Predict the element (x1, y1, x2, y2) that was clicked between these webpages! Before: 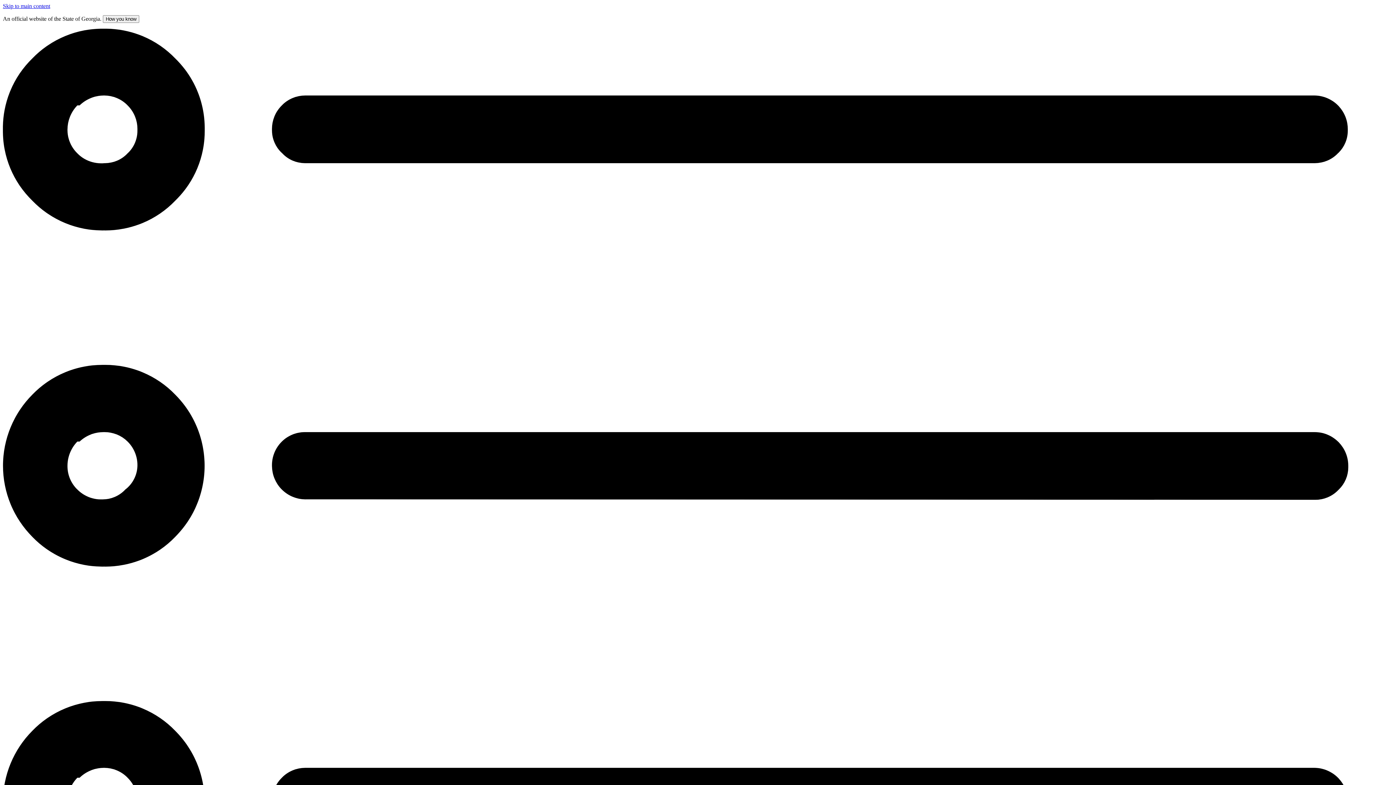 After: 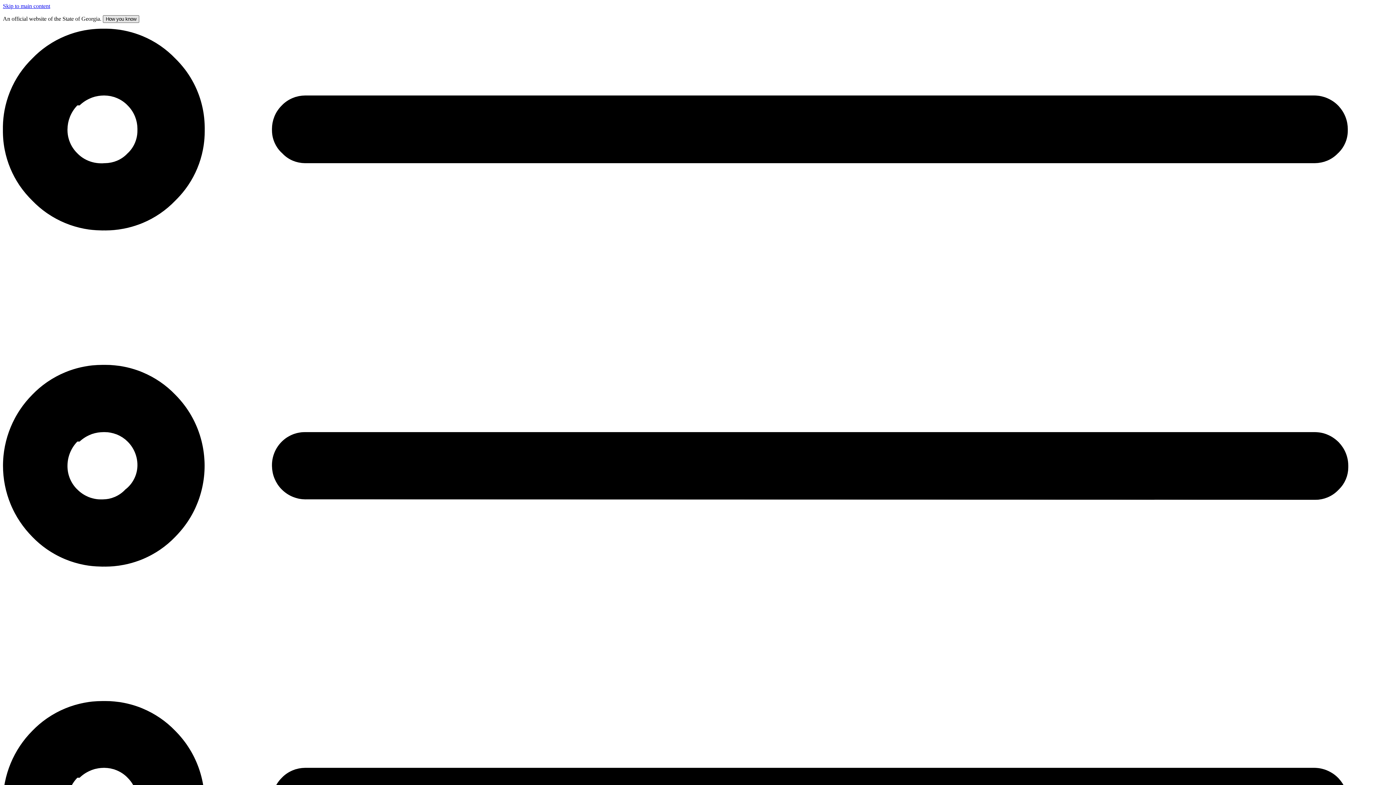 Action: bbox: (102, 15, 139, 22) label: How you know